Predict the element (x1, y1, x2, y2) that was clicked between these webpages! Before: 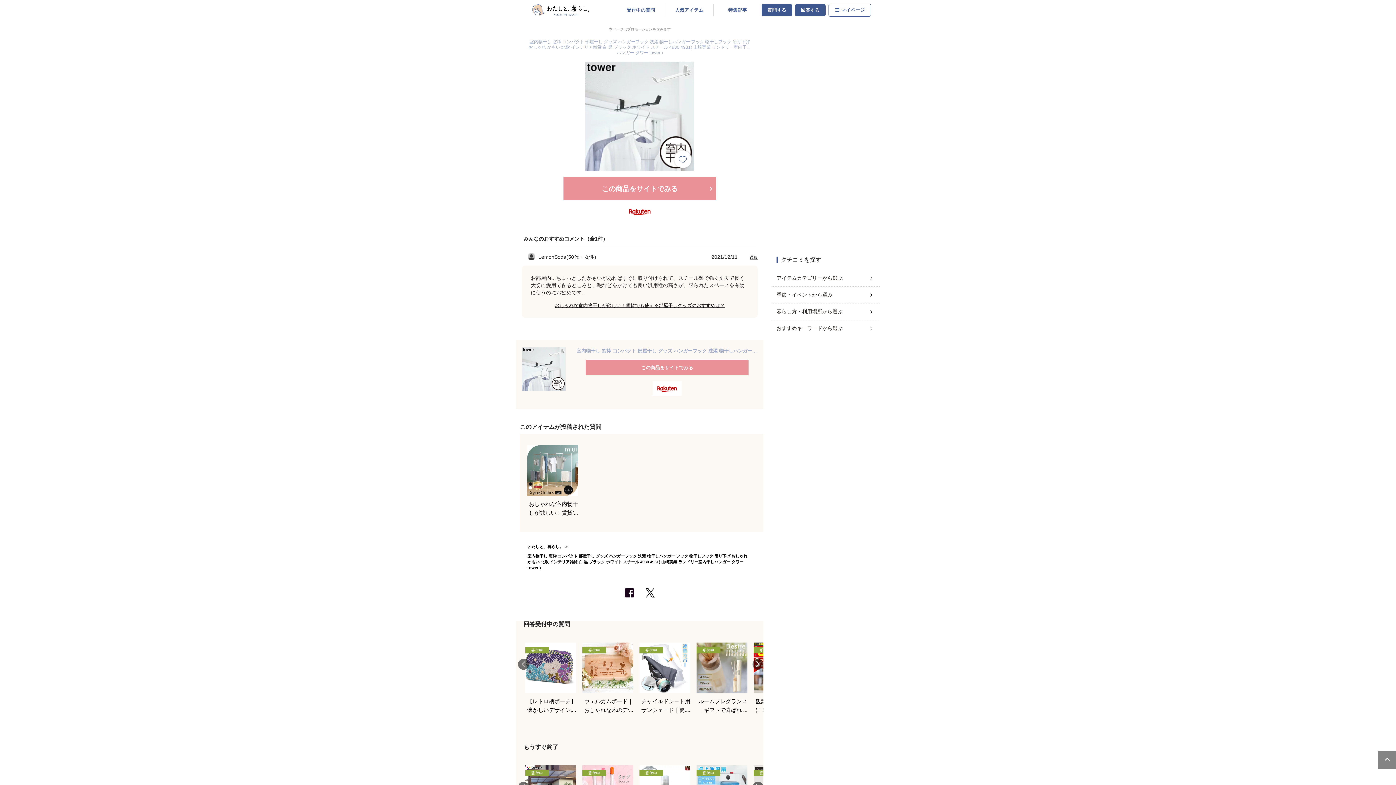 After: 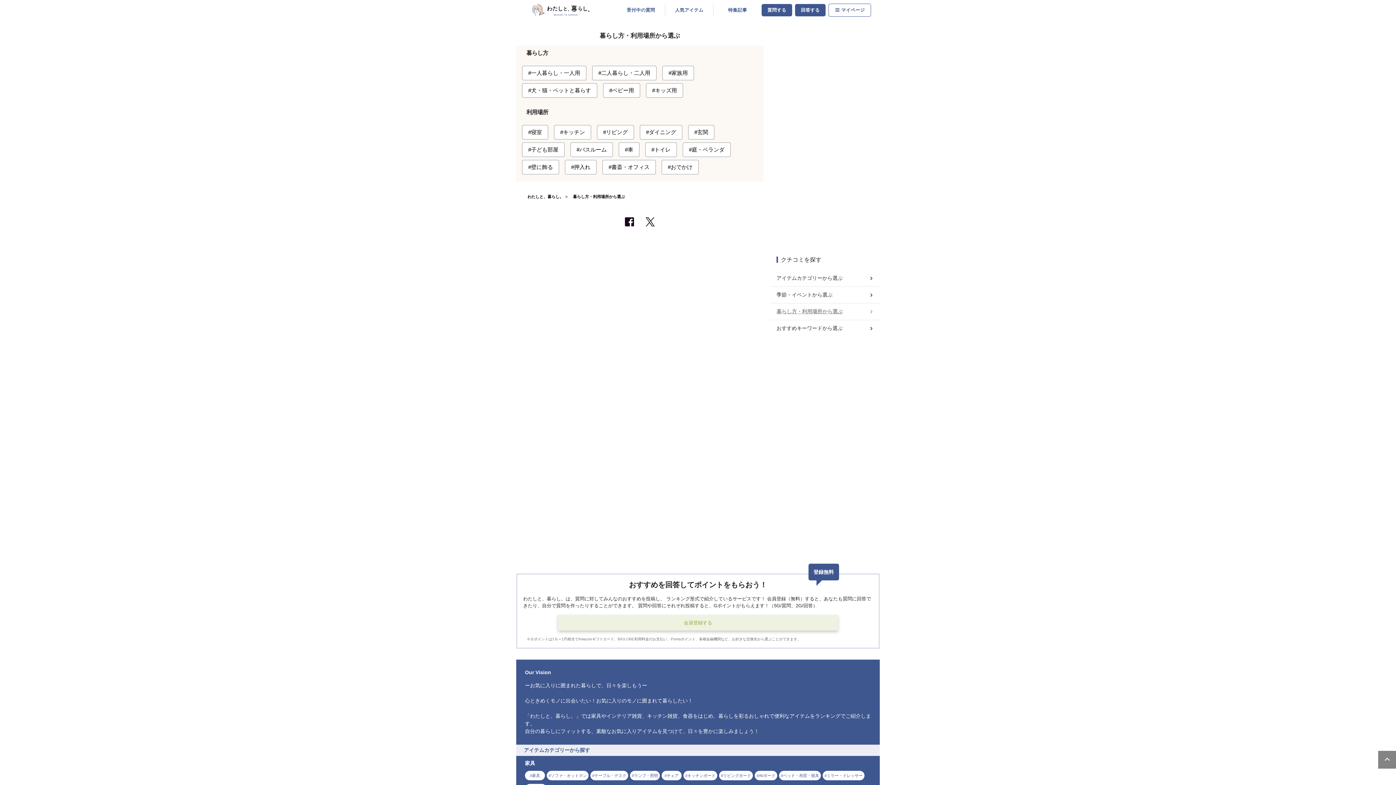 Action: label: 暮らし方・利用場所から選ぶ bbox: (776, 305, 874, 318)